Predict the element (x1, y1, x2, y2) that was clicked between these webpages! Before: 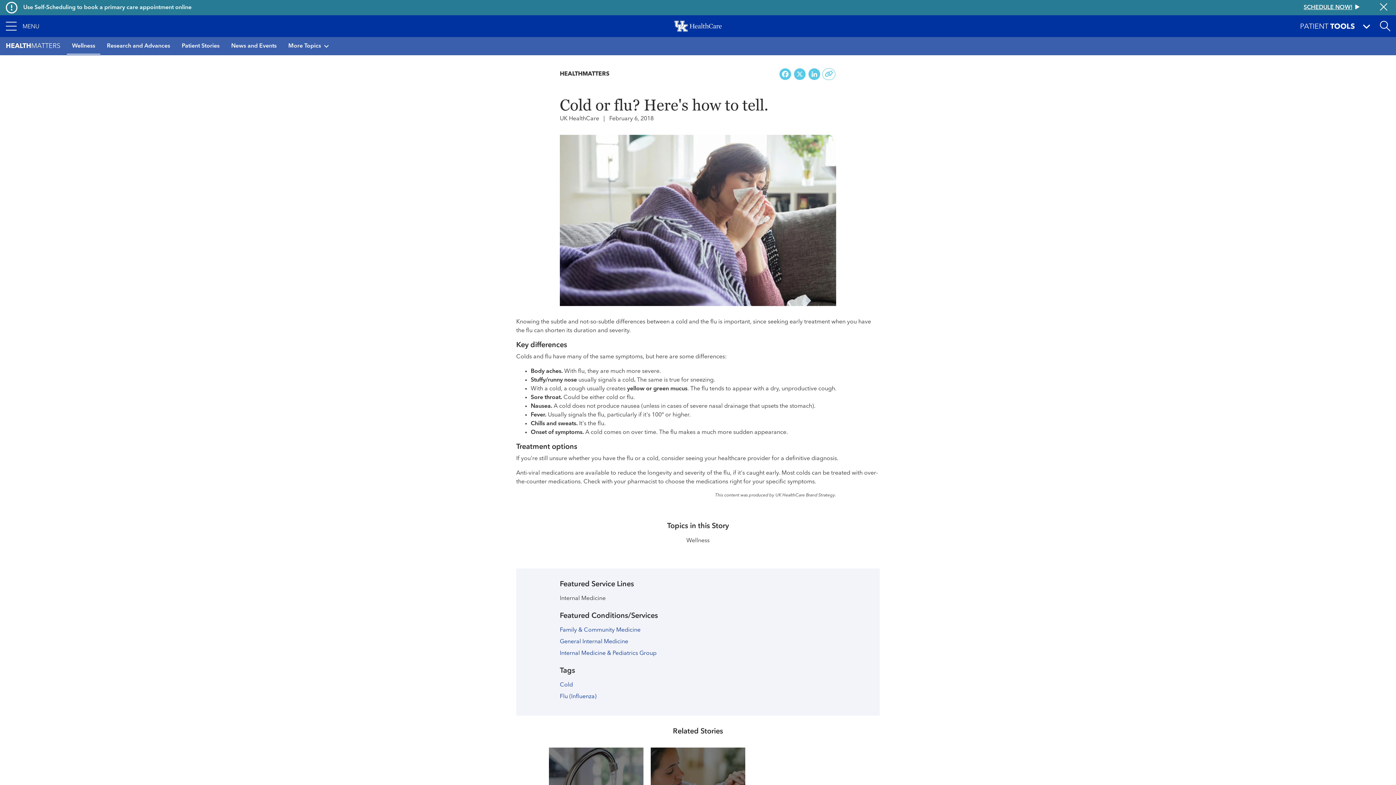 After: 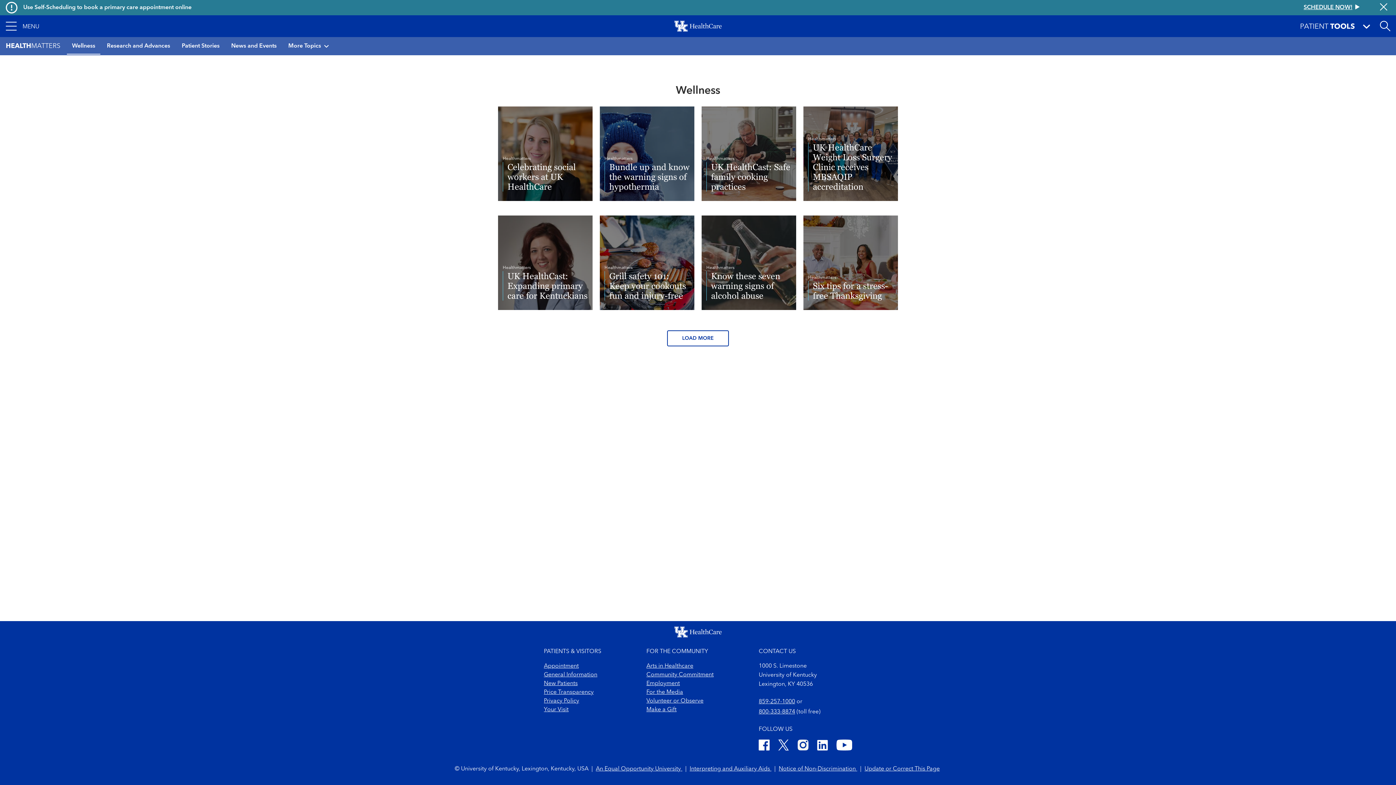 Action: label: Wellness bbox: (686, 536, 709, 545)